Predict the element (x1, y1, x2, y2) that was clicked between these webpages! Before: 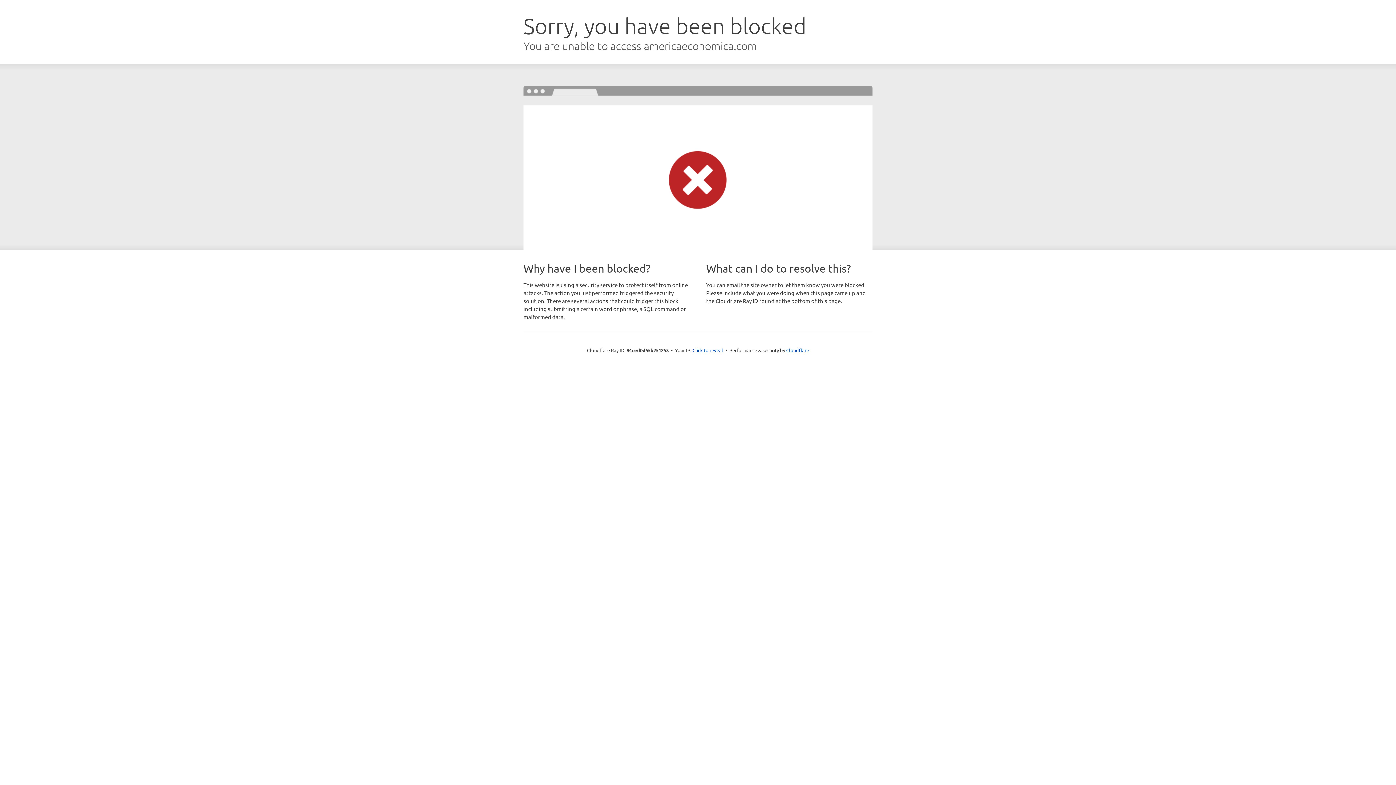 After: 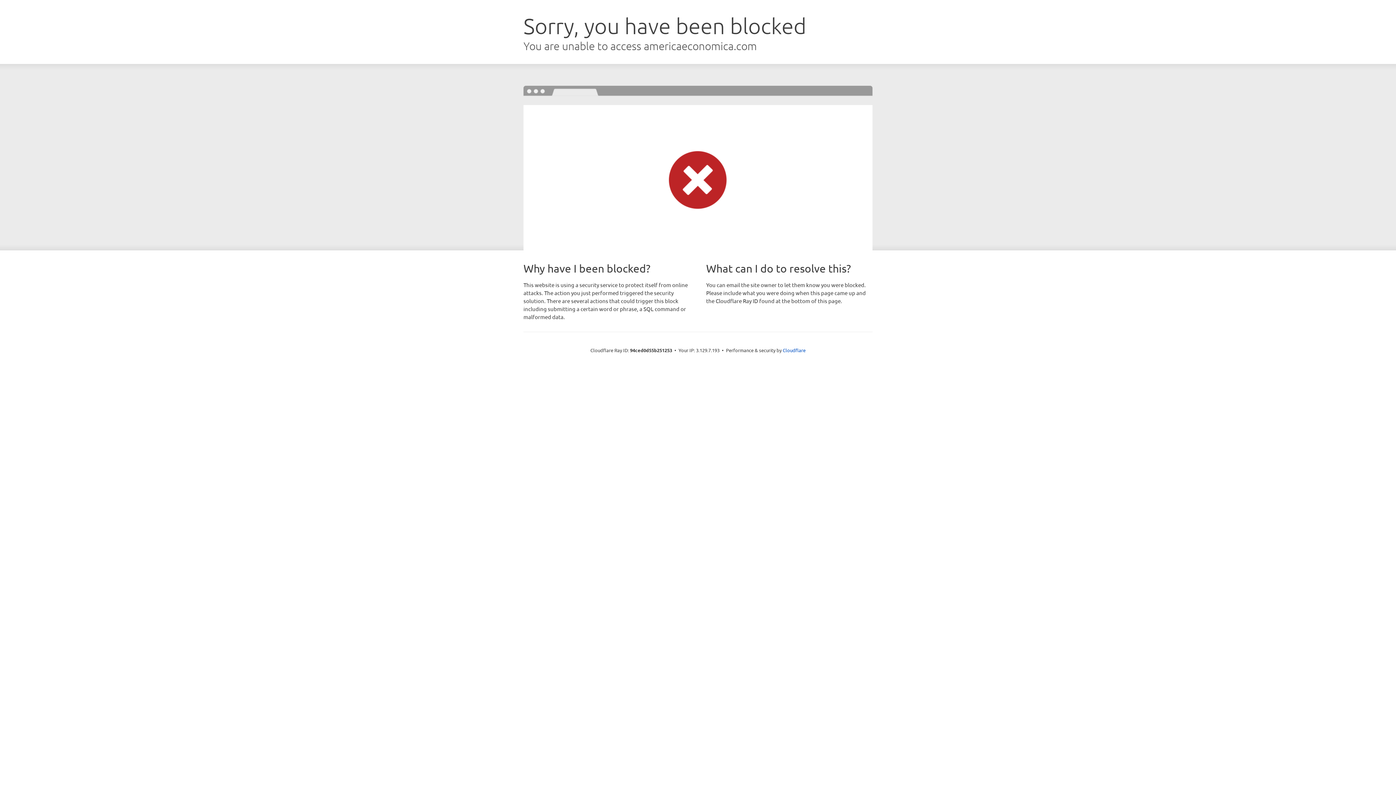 Action: bbox: (692, 346, 723, 353) label: Click to reveal